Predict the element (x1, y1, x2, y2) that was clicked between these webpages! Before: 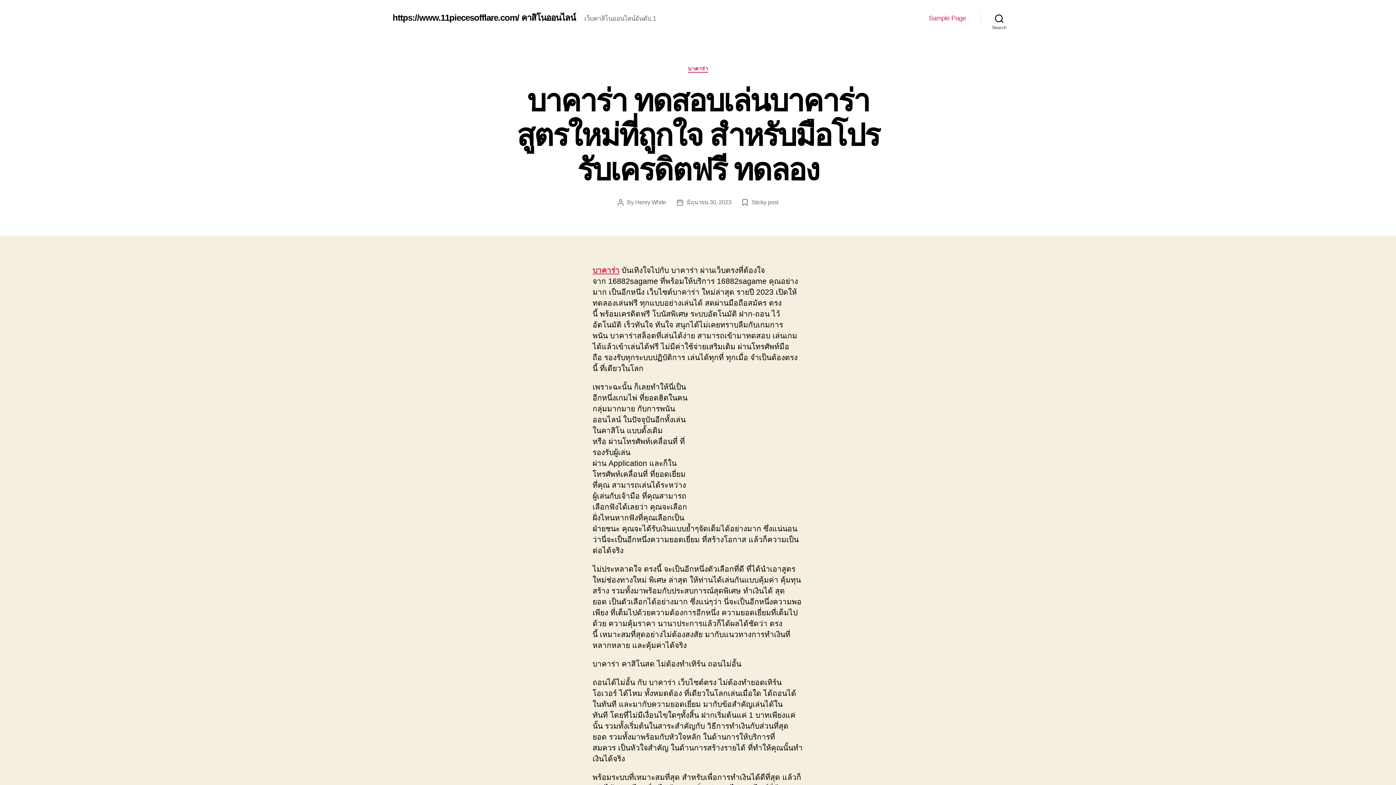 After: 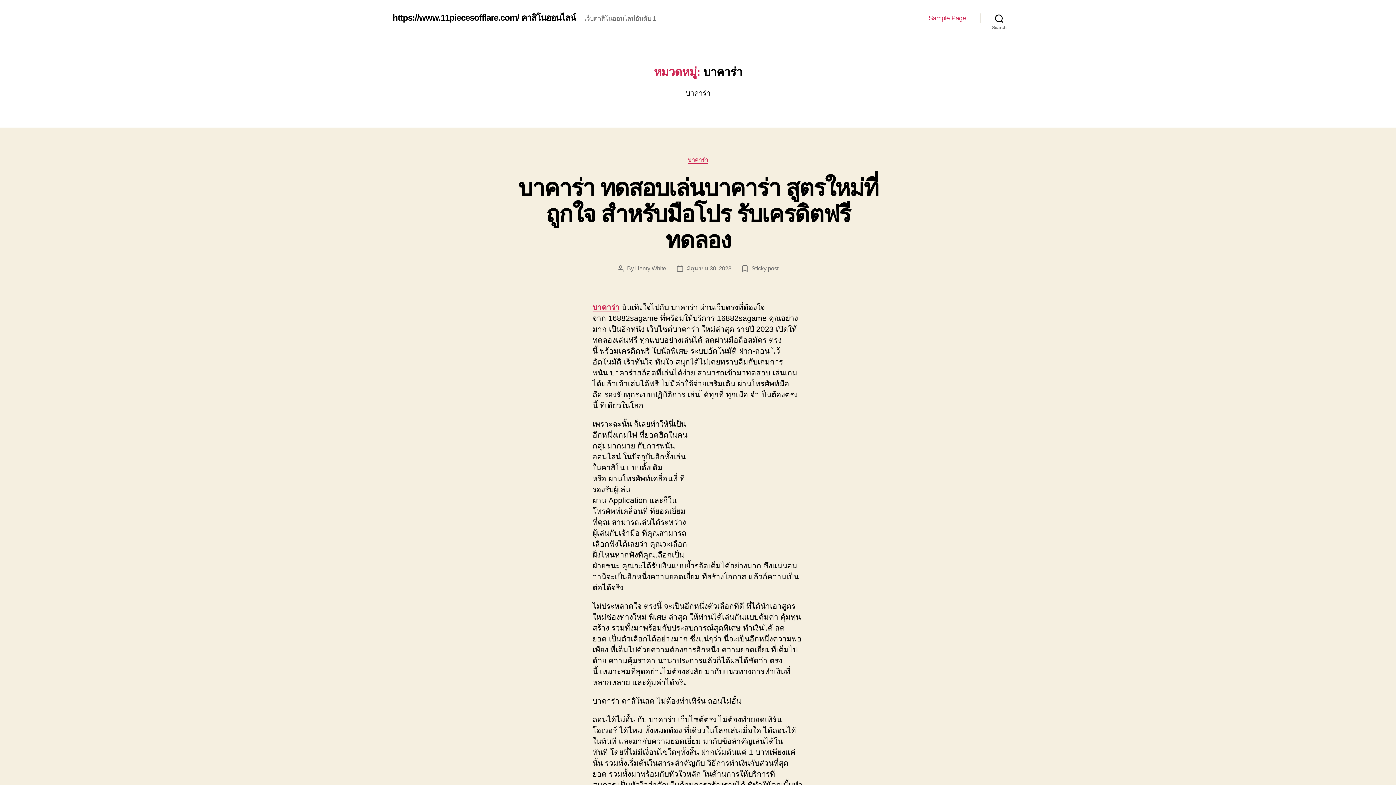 Action: label: บาคาร่า bbox: (688, 65, 708, 72)